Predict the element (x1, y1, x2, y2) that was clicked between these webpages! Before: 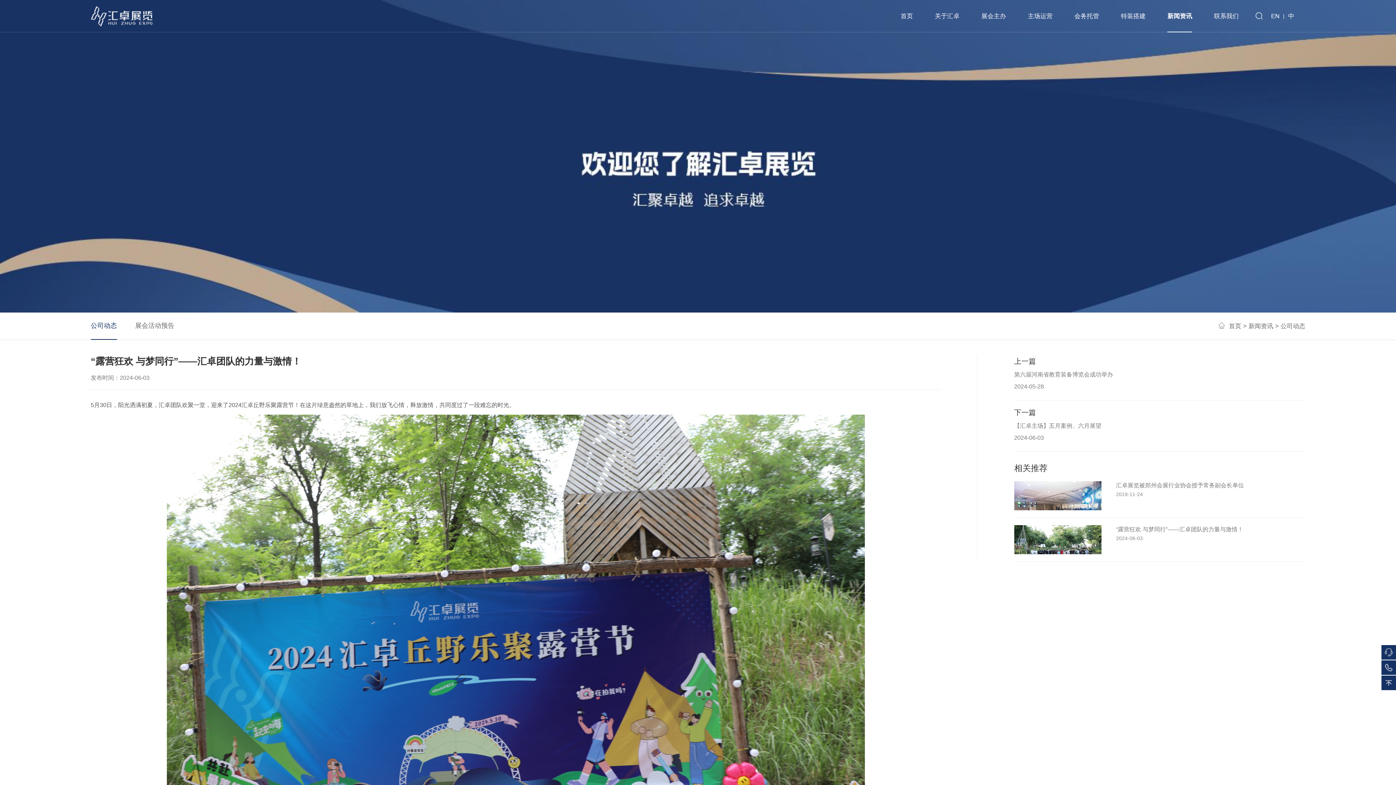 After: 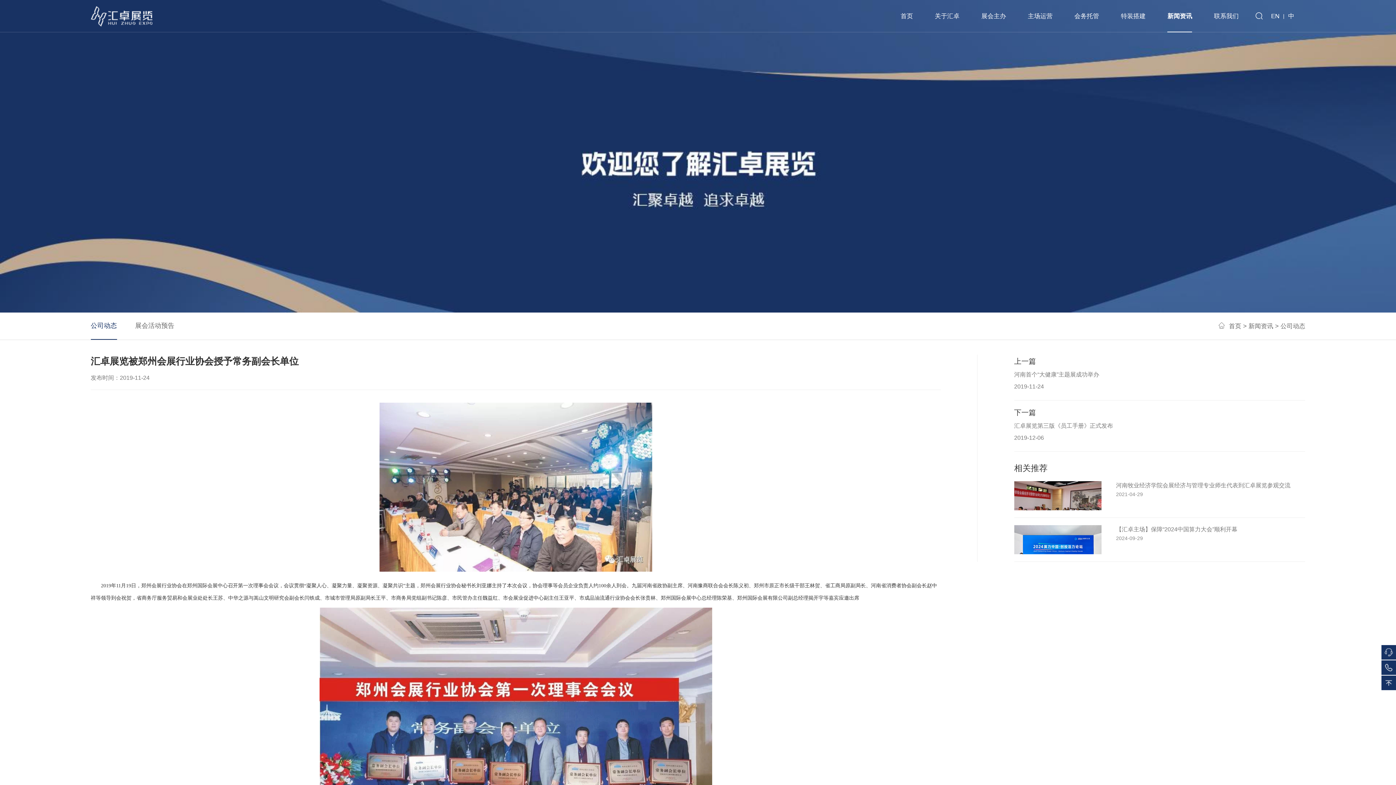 Action: label: 汇卓展览被郑州会展行业协会授予常务副会长单位

2019-11-24 bbox: (1014, 481, 1305, 510)